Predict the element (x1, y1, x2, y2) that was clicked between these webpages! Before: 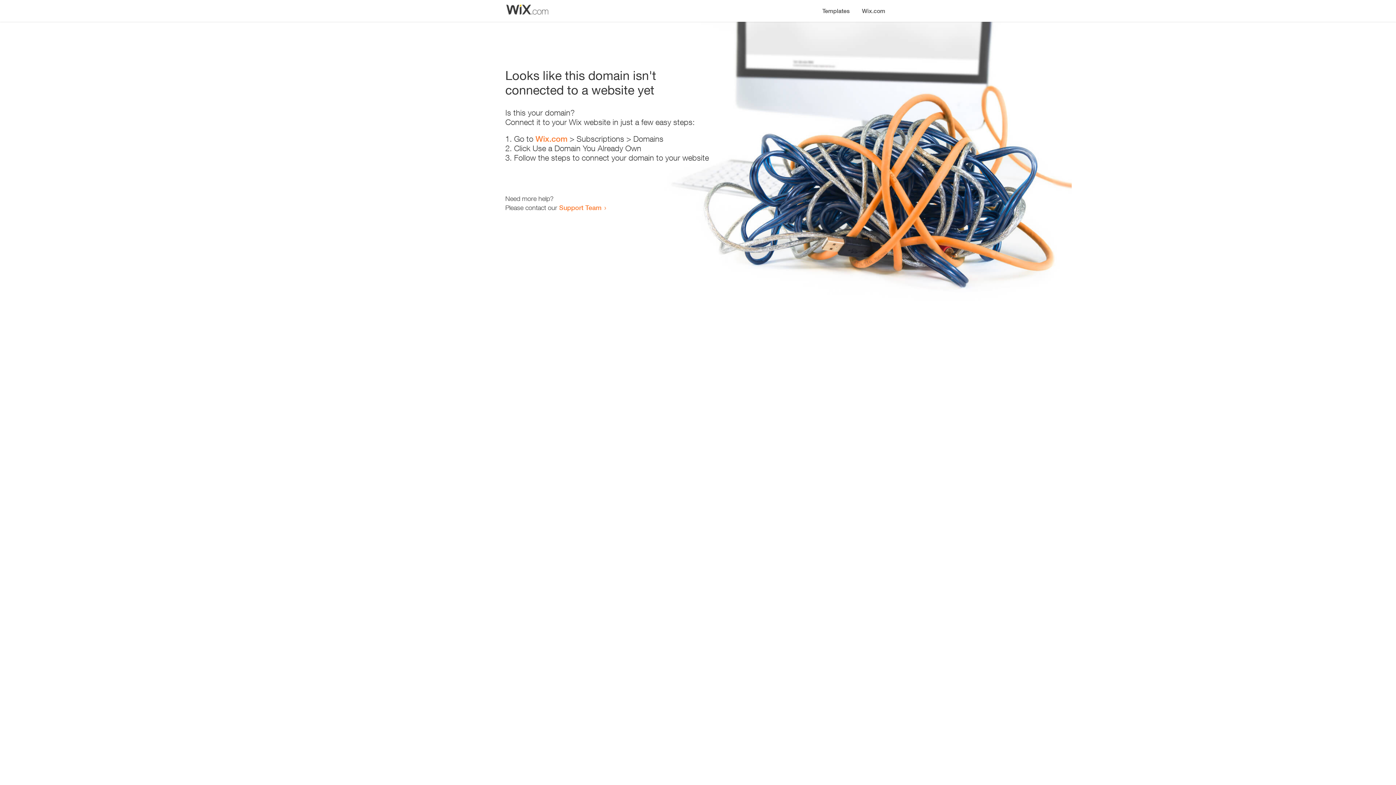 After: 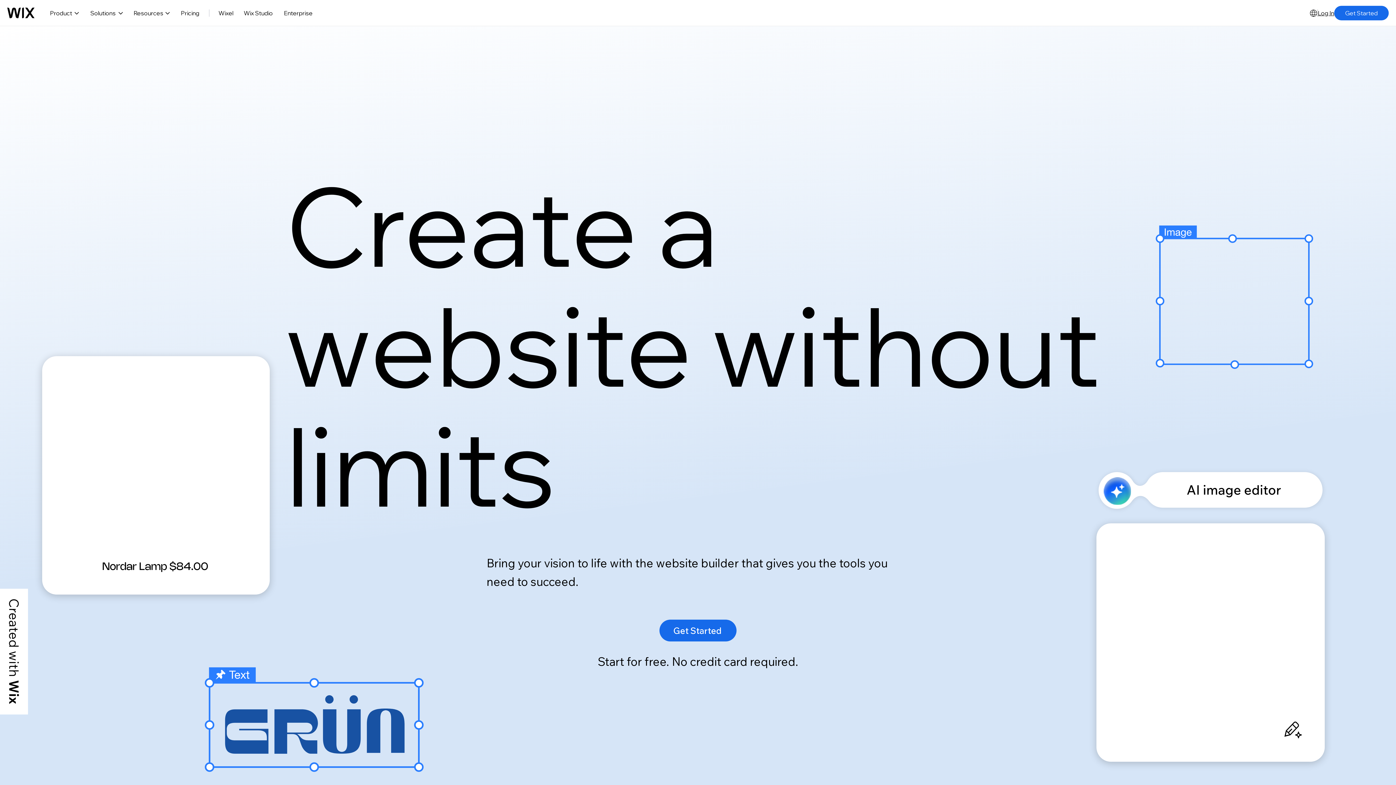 Action: bbox: (535, 134, 567, 143) label: Wix.com